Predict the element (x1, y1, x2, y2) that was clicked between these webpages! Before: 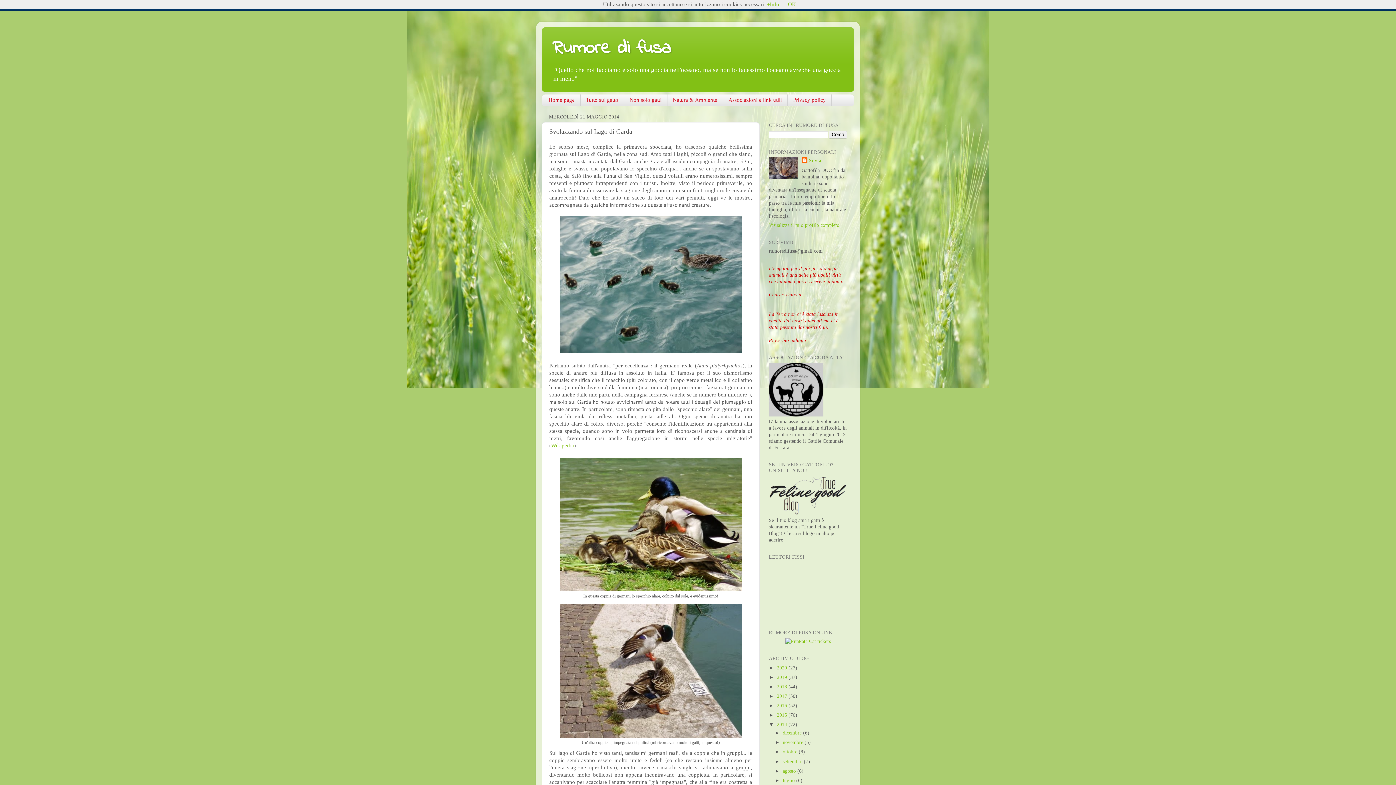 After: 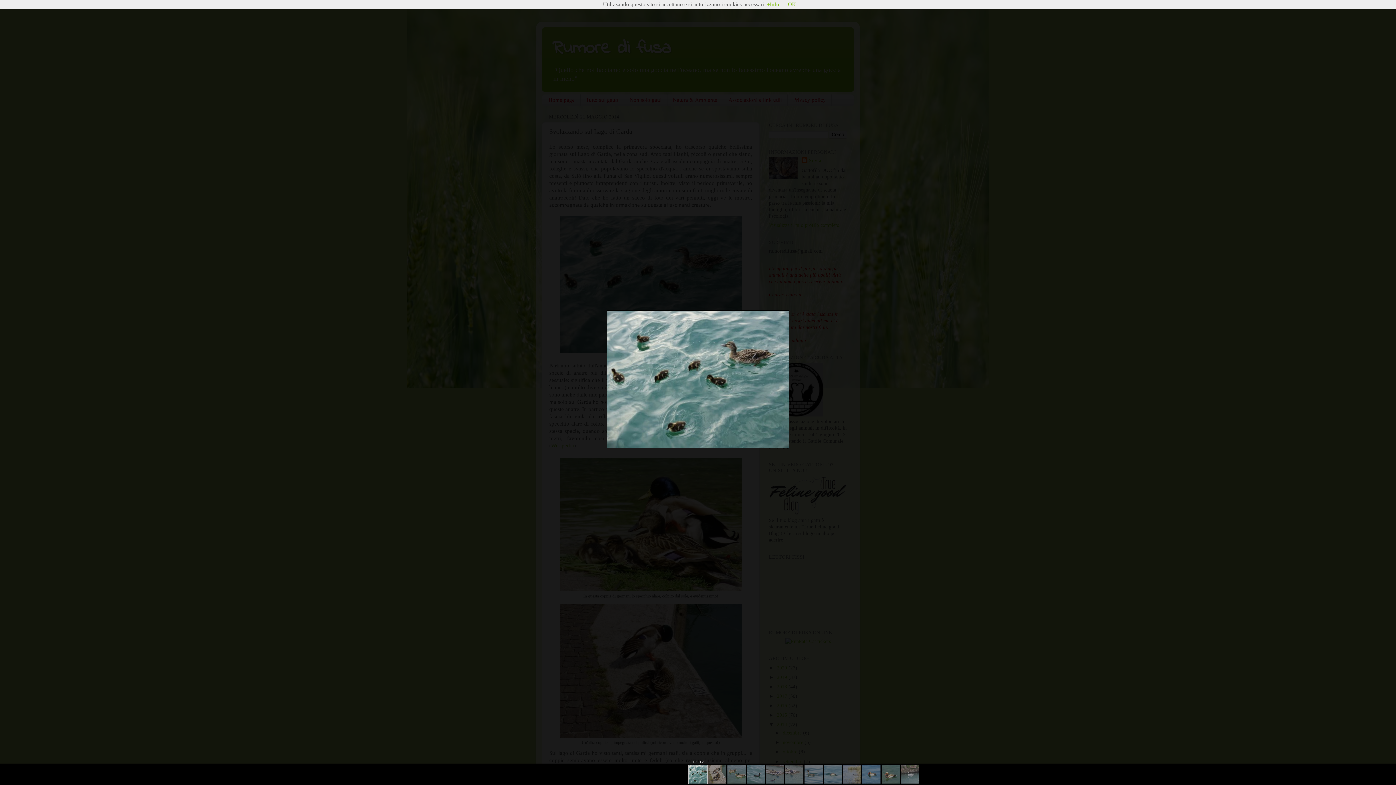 Action: bbox: (560, 348, 741, 354)